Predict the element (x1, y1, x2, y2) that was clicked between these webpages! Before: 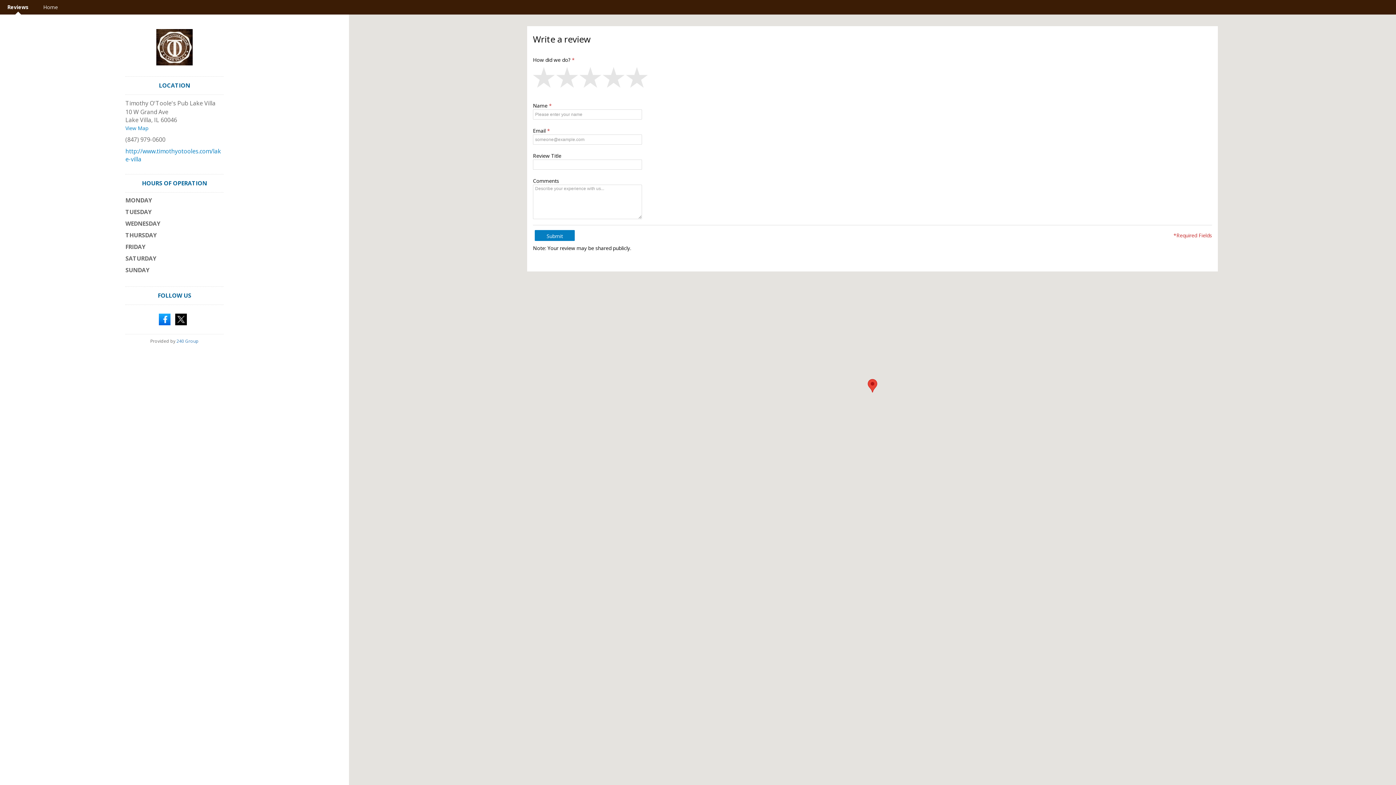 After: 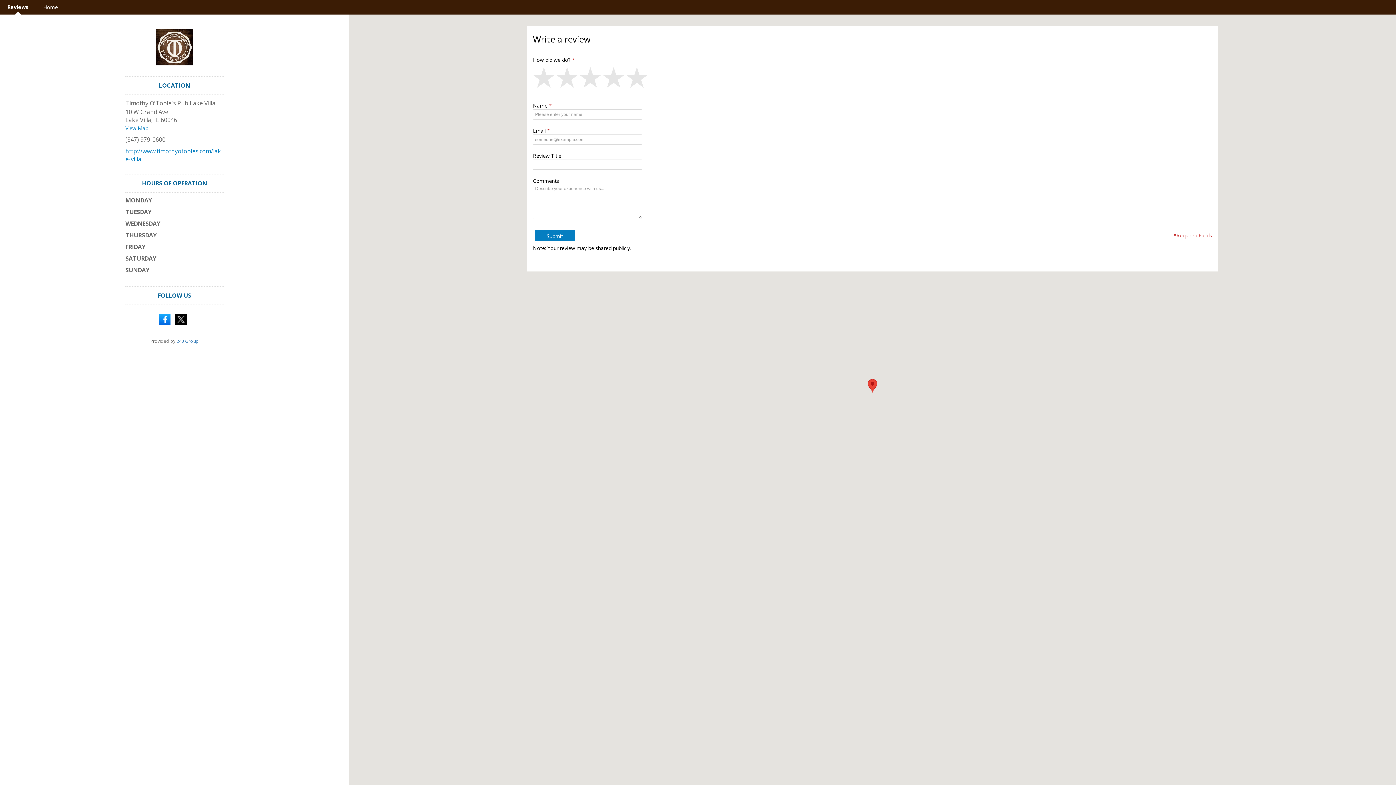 Action: bbox: (175, 315, 186, 323)